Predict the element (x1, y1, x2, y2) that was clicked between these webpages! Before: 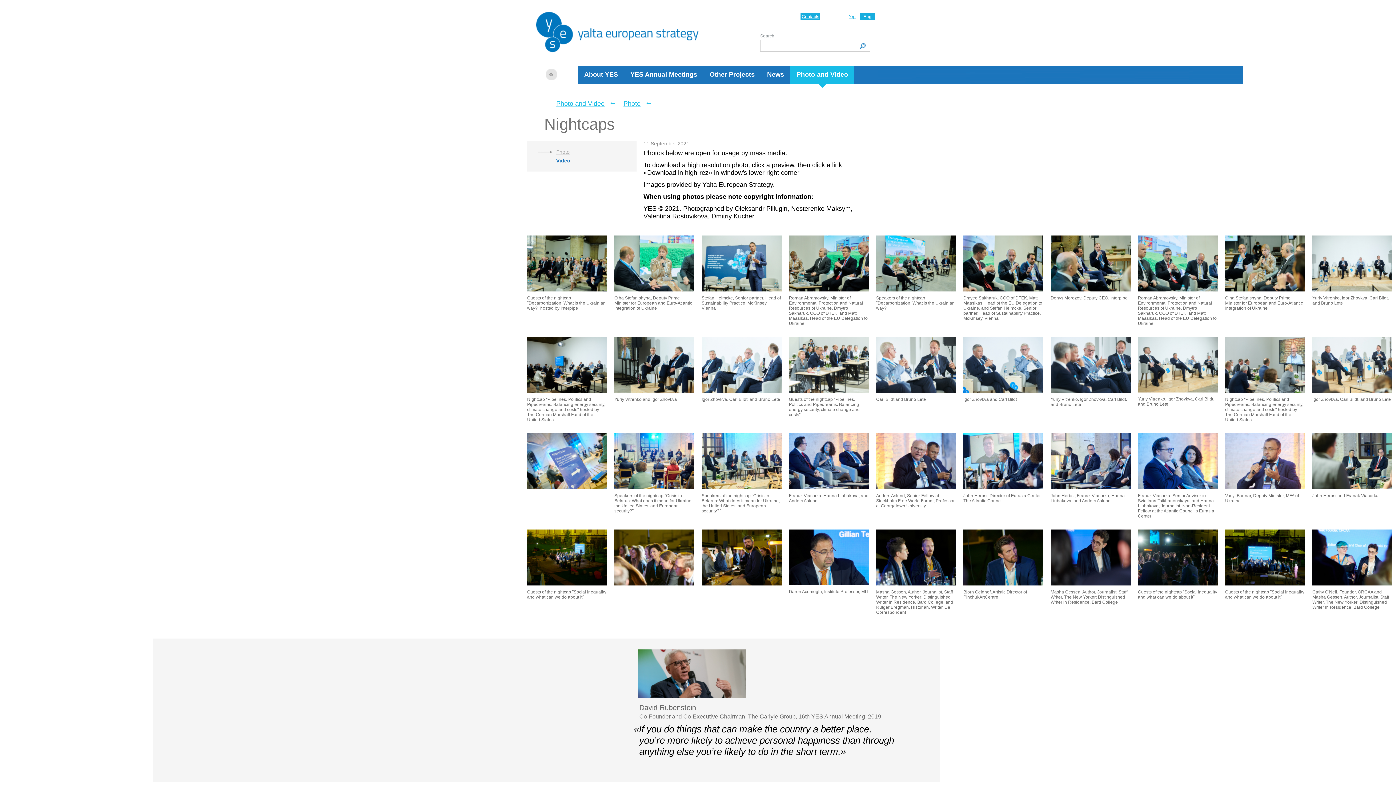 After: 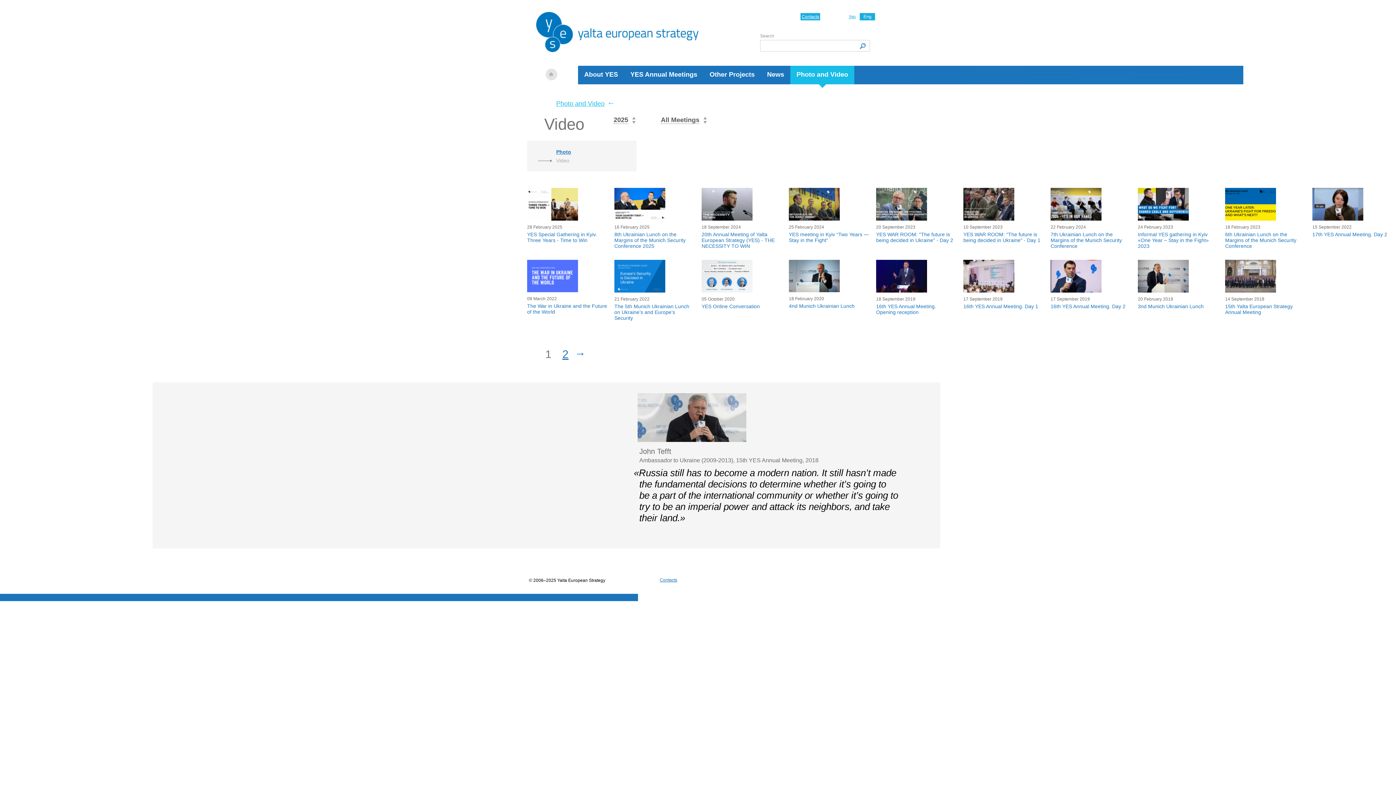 Action: label: Video bbox: (556, 157, 570, 163)